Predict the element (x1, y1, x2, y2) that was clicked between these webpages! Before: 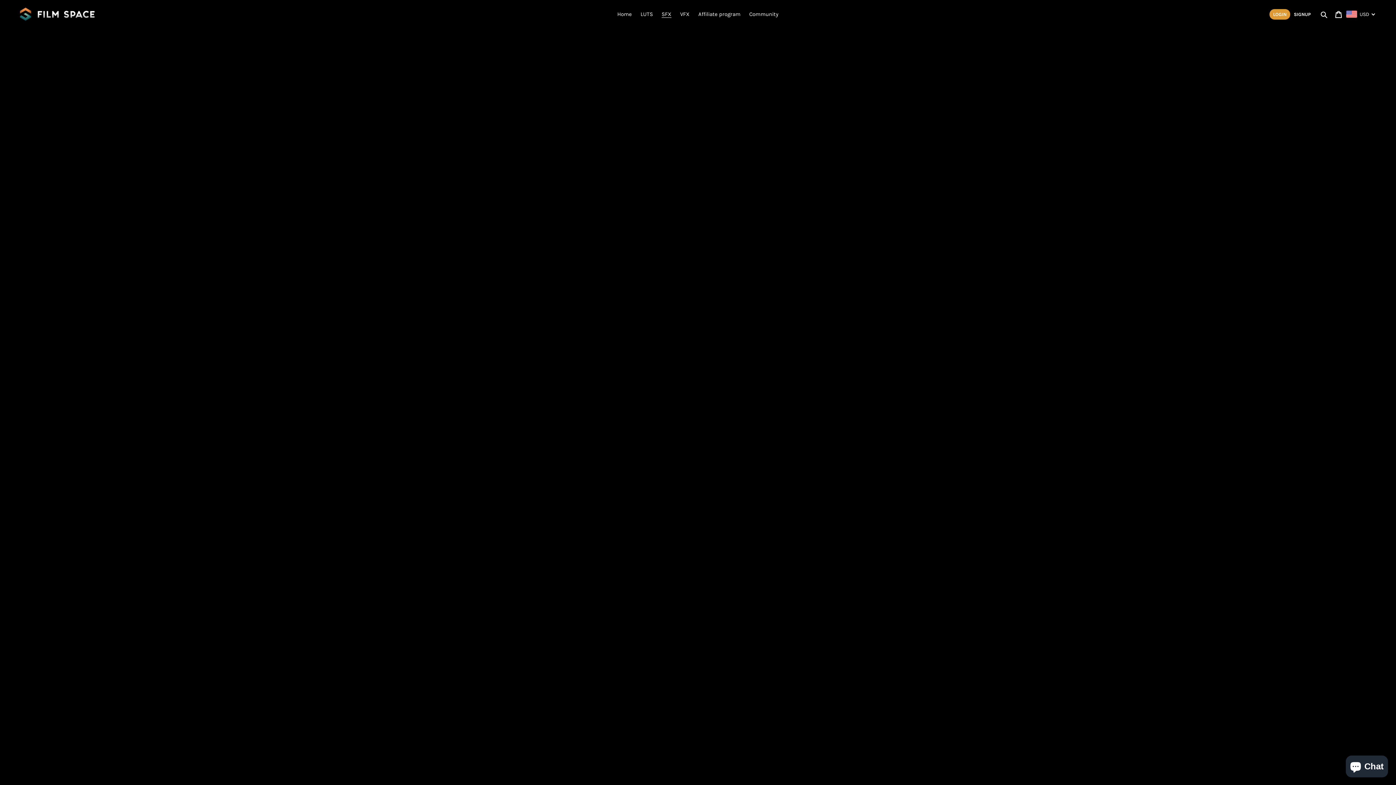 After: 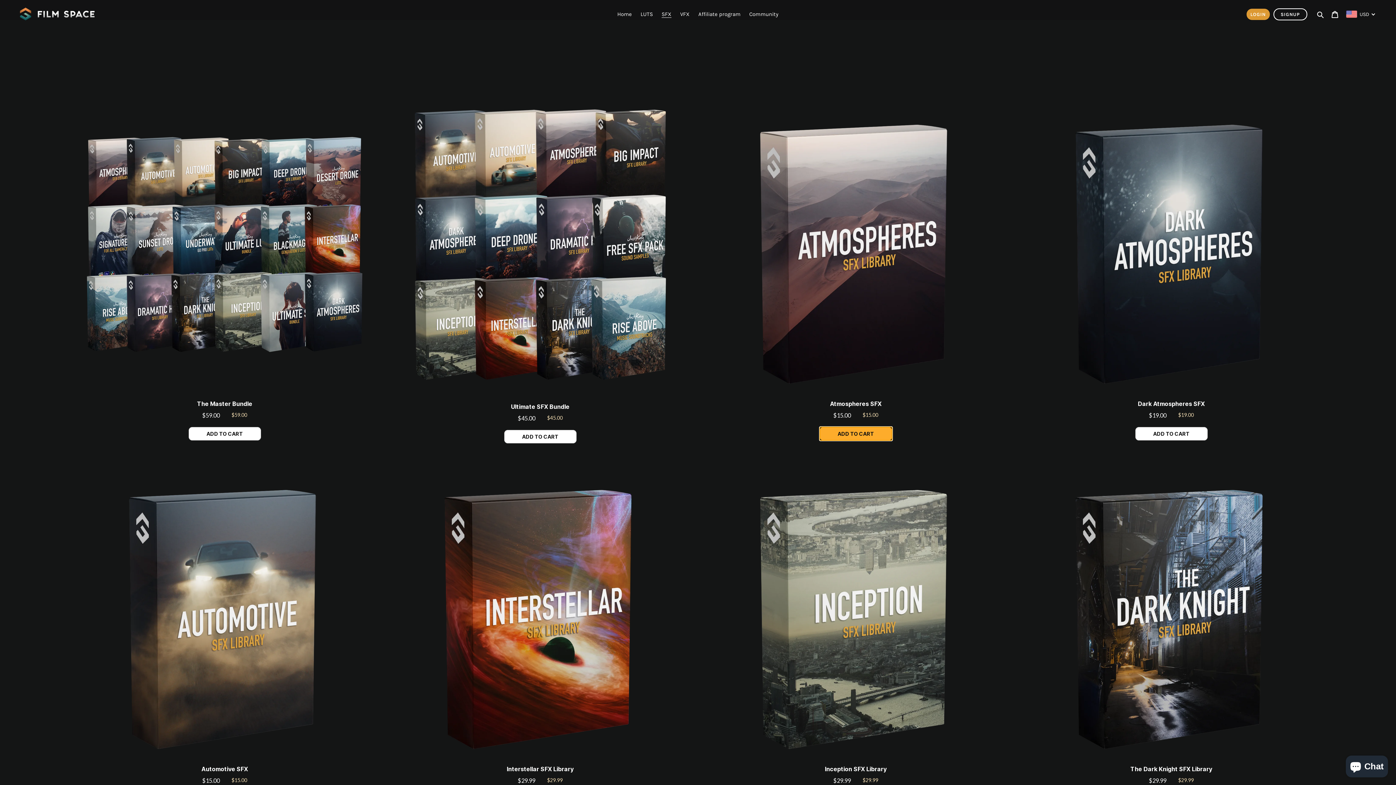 Action: bbox: (819, 407, 892, 420) label: ADD TO CART